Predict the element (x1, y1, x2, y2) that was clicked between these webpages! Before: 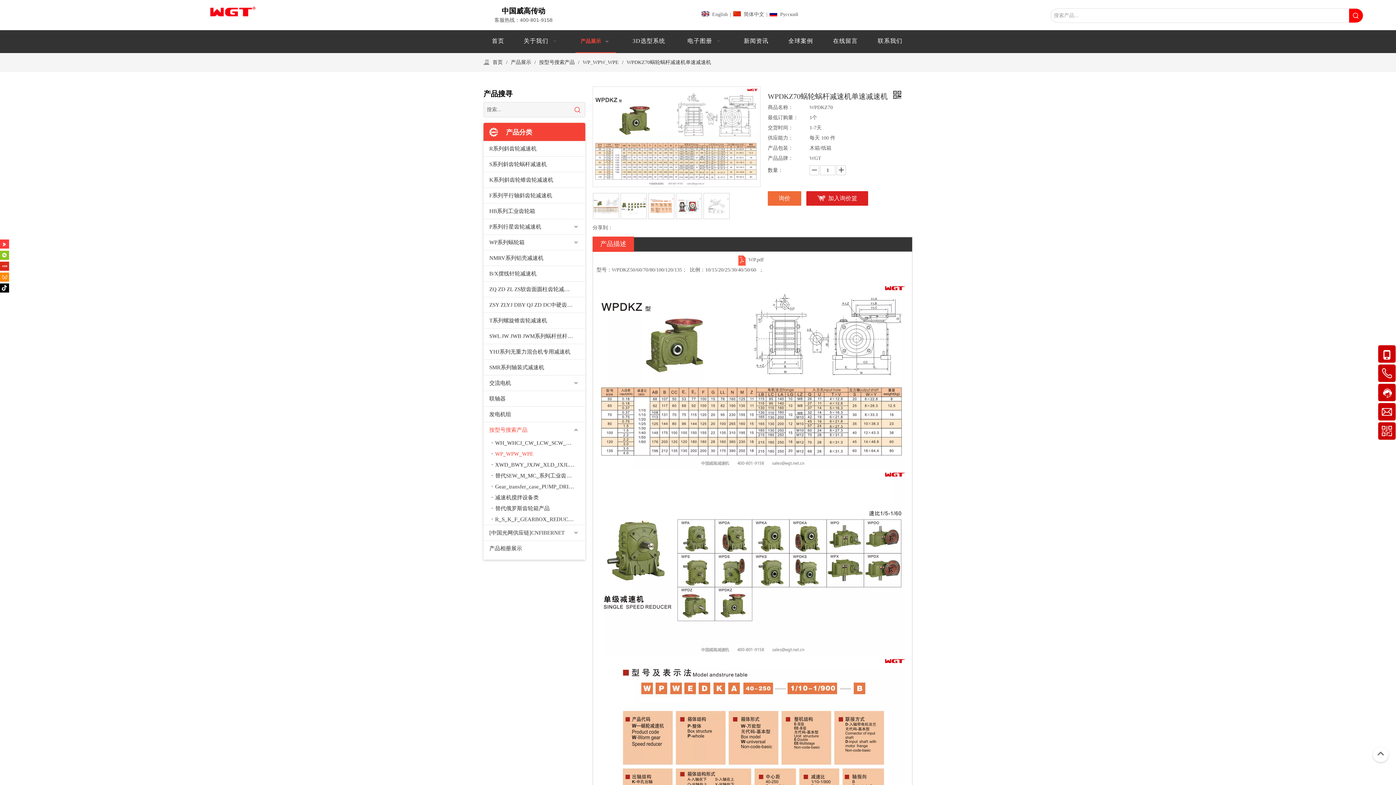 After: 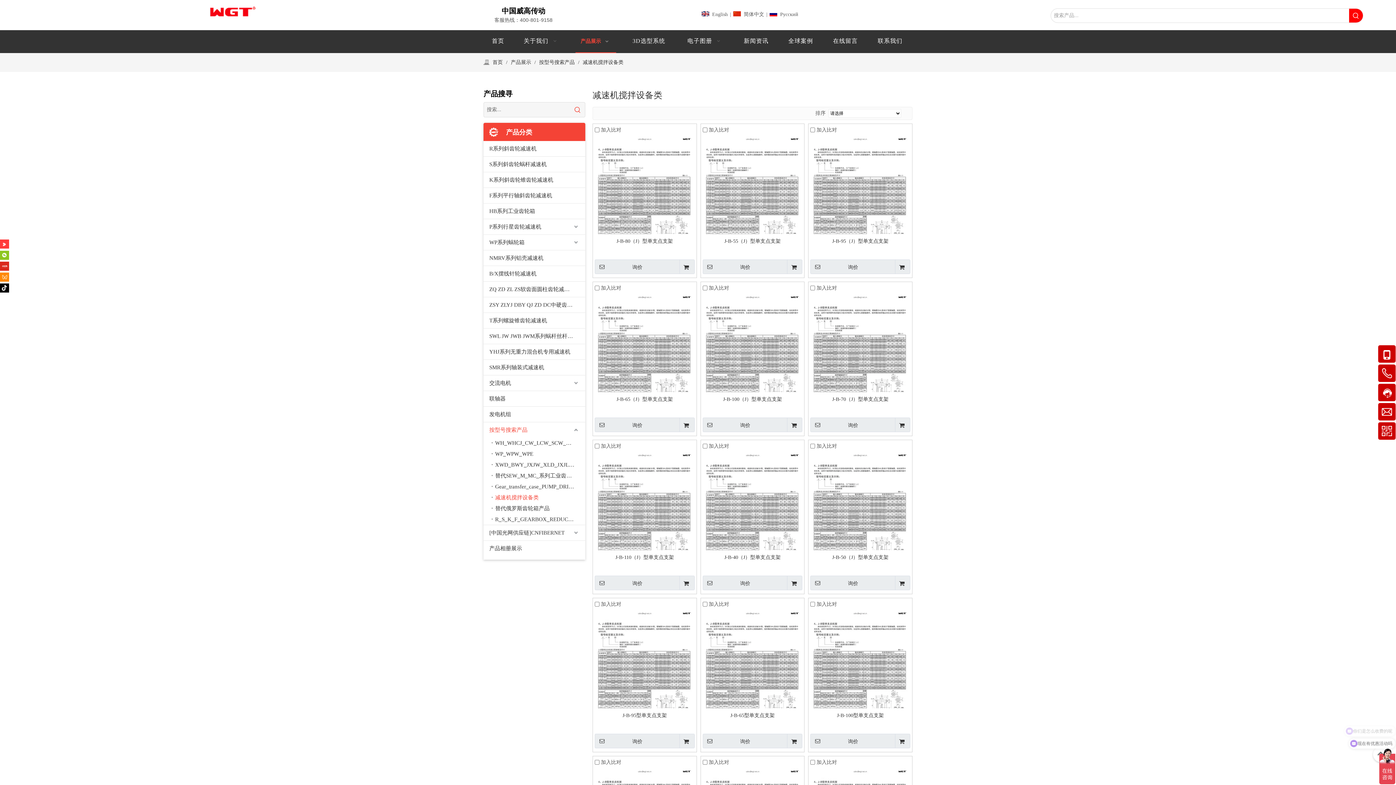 Action: bbox: (491, 492, 585, 503) label: 减速机搅拌设备类